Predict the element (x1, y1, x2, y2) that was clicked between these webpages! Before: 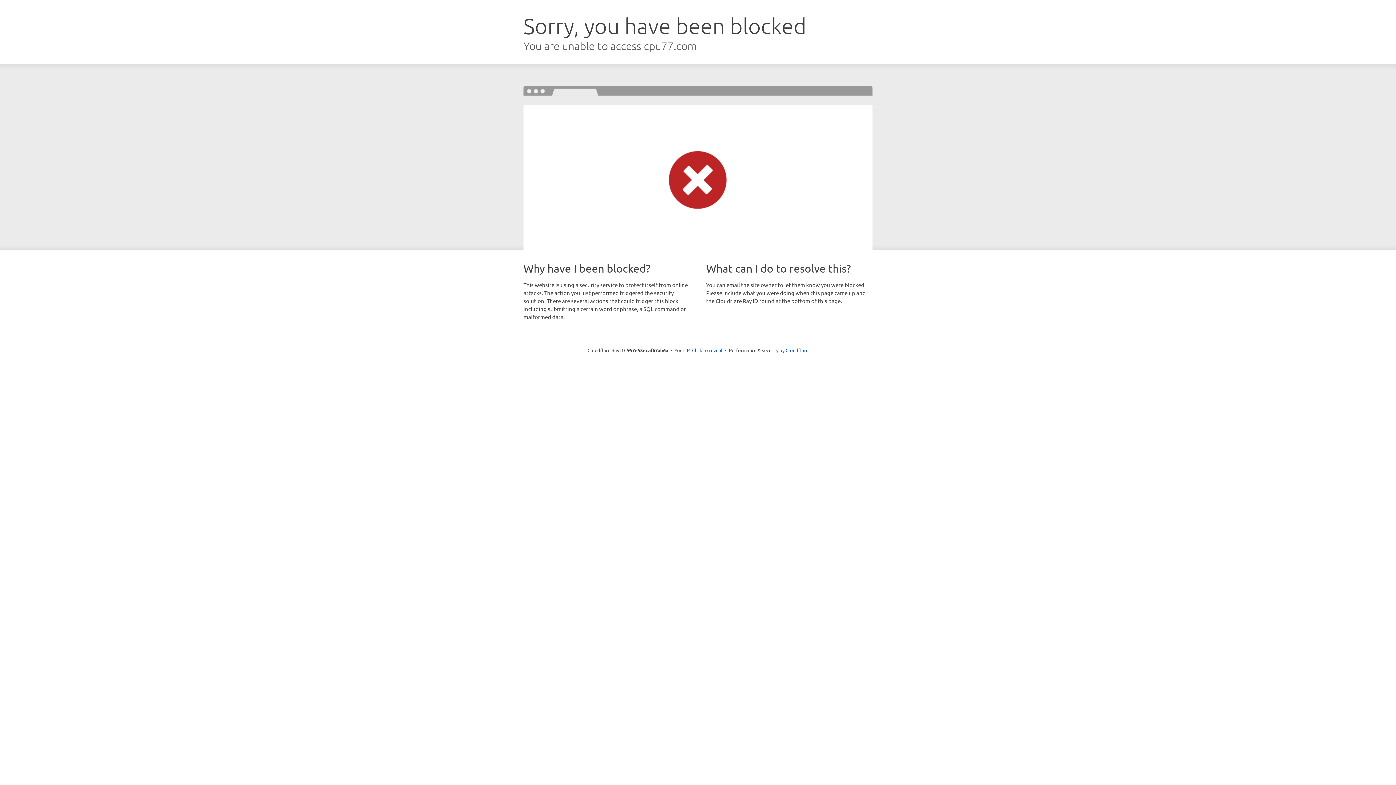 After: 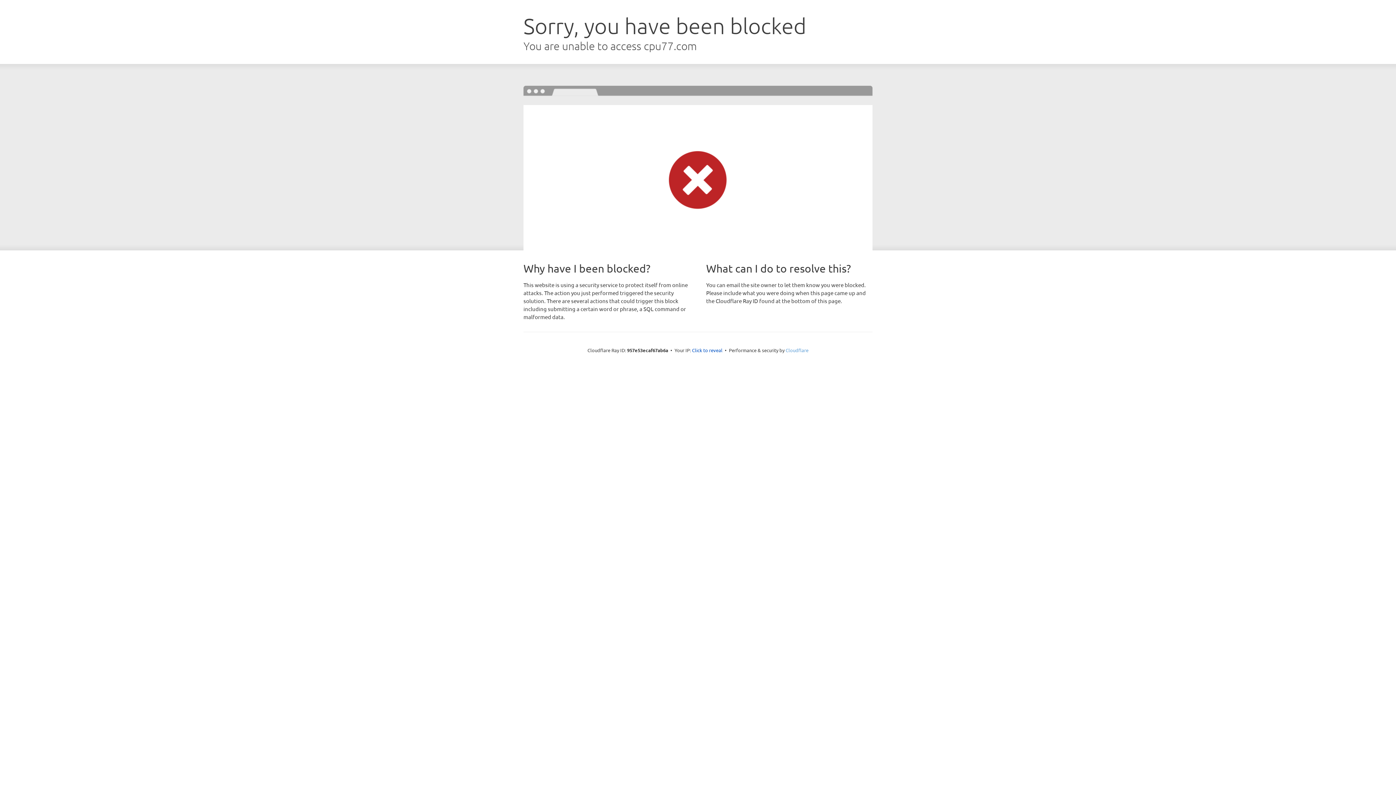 Action: bbox: (785, 347, 808, 353) label: Cloudflare